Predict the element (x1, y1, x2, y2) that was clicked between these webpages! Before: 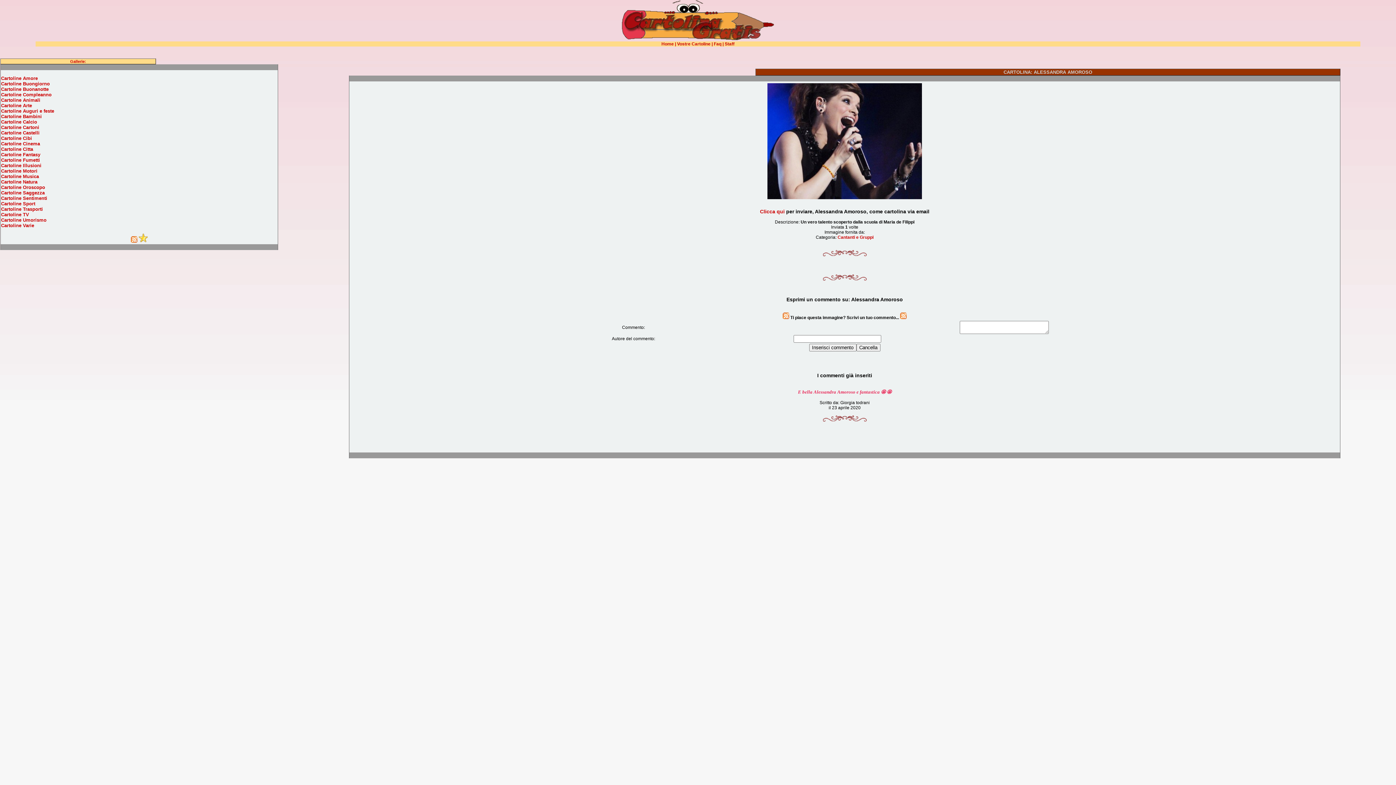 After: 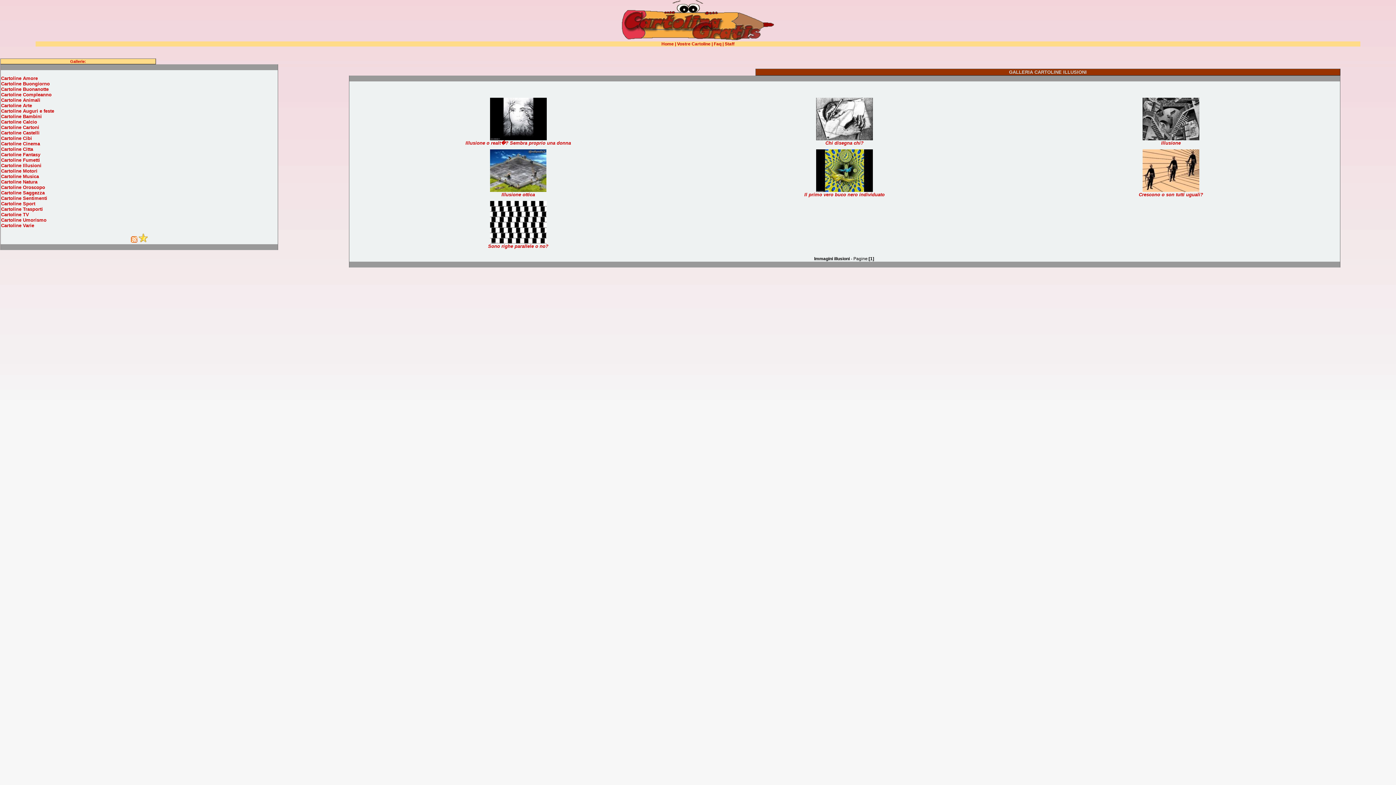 Action: bbox: (1, 162, 41, 168) label: Cartoline Illusioni